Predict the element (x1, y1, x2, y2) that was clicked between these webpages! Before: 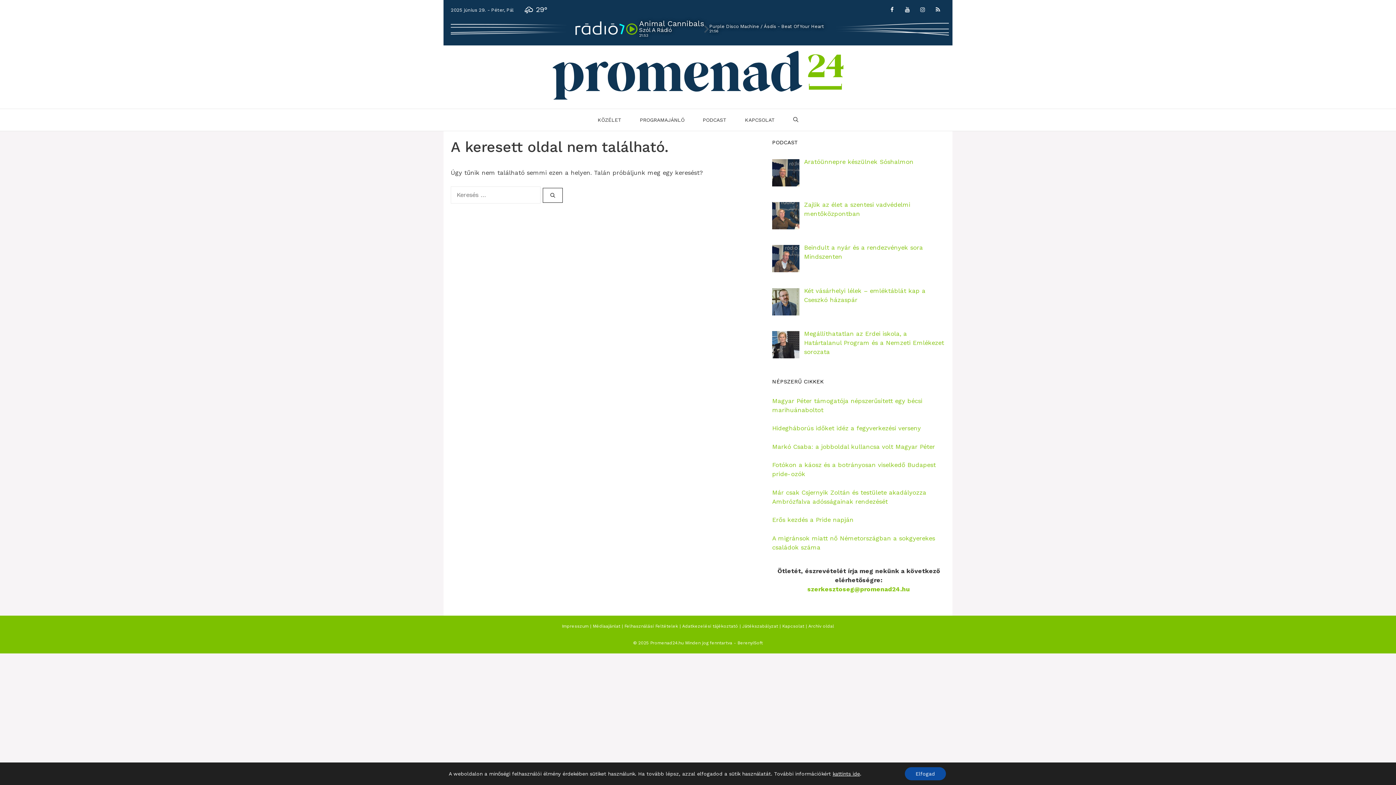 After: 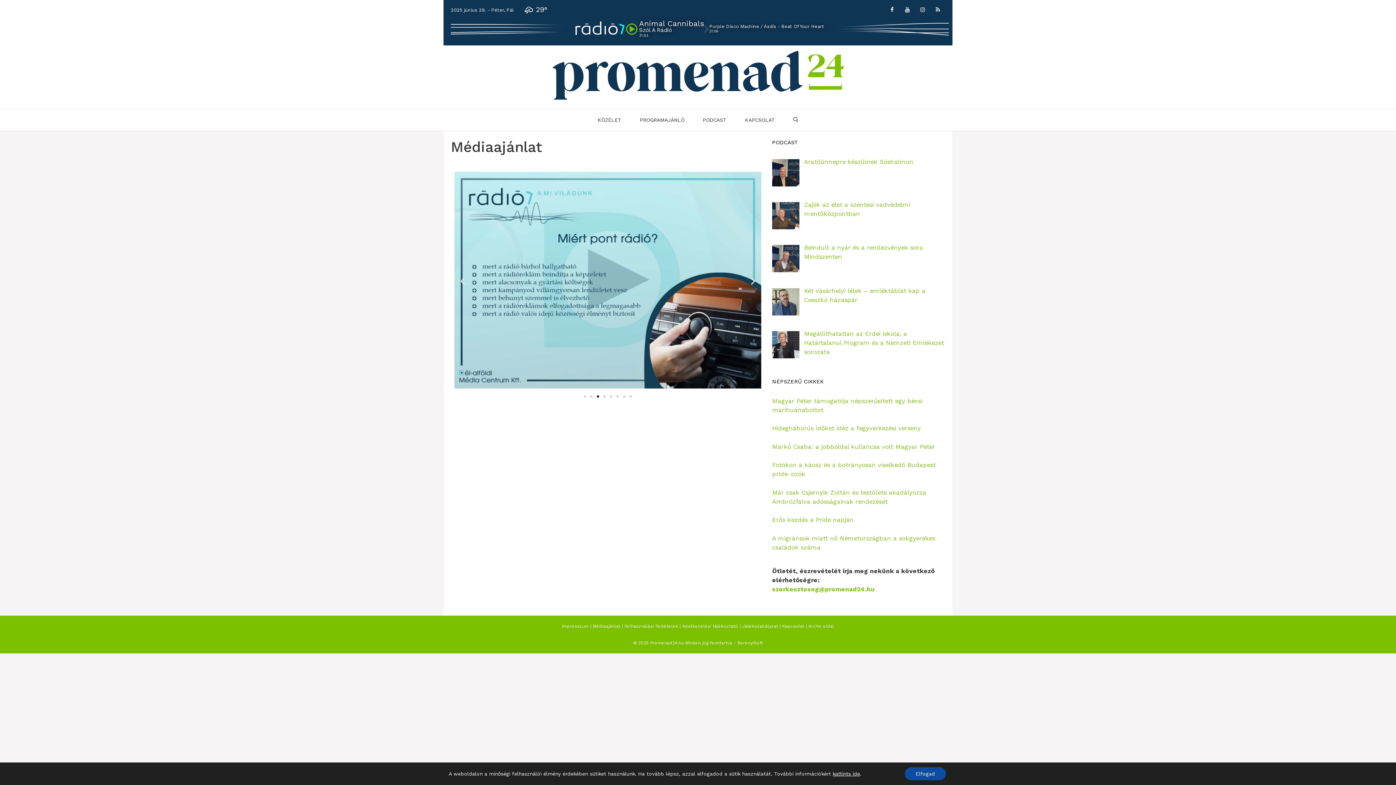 Action: bbox: (592, 623, 622, 629) label: Médiaajánlat 